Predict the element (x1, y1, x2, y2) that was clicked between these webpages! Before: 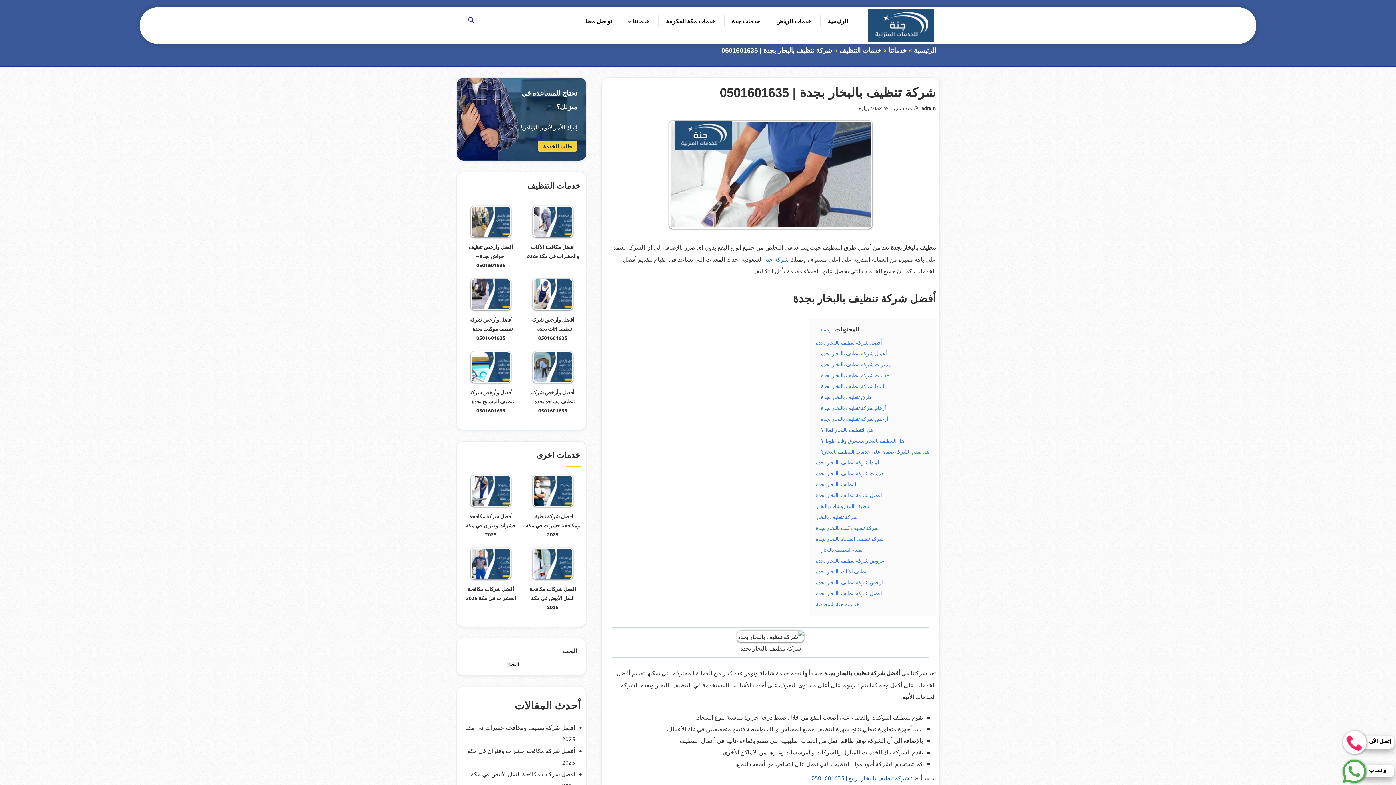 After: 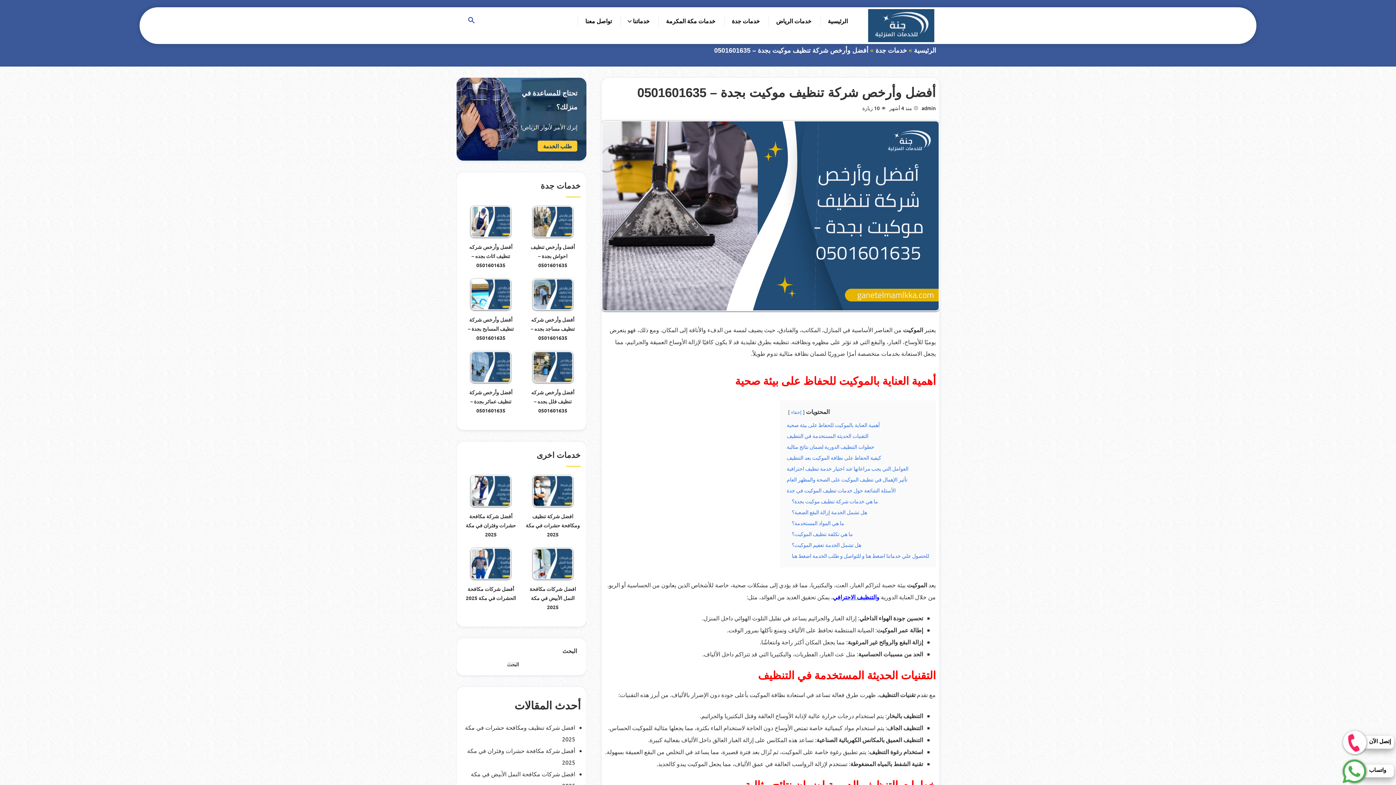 Action: bbox: (471, 278, 511, 310)